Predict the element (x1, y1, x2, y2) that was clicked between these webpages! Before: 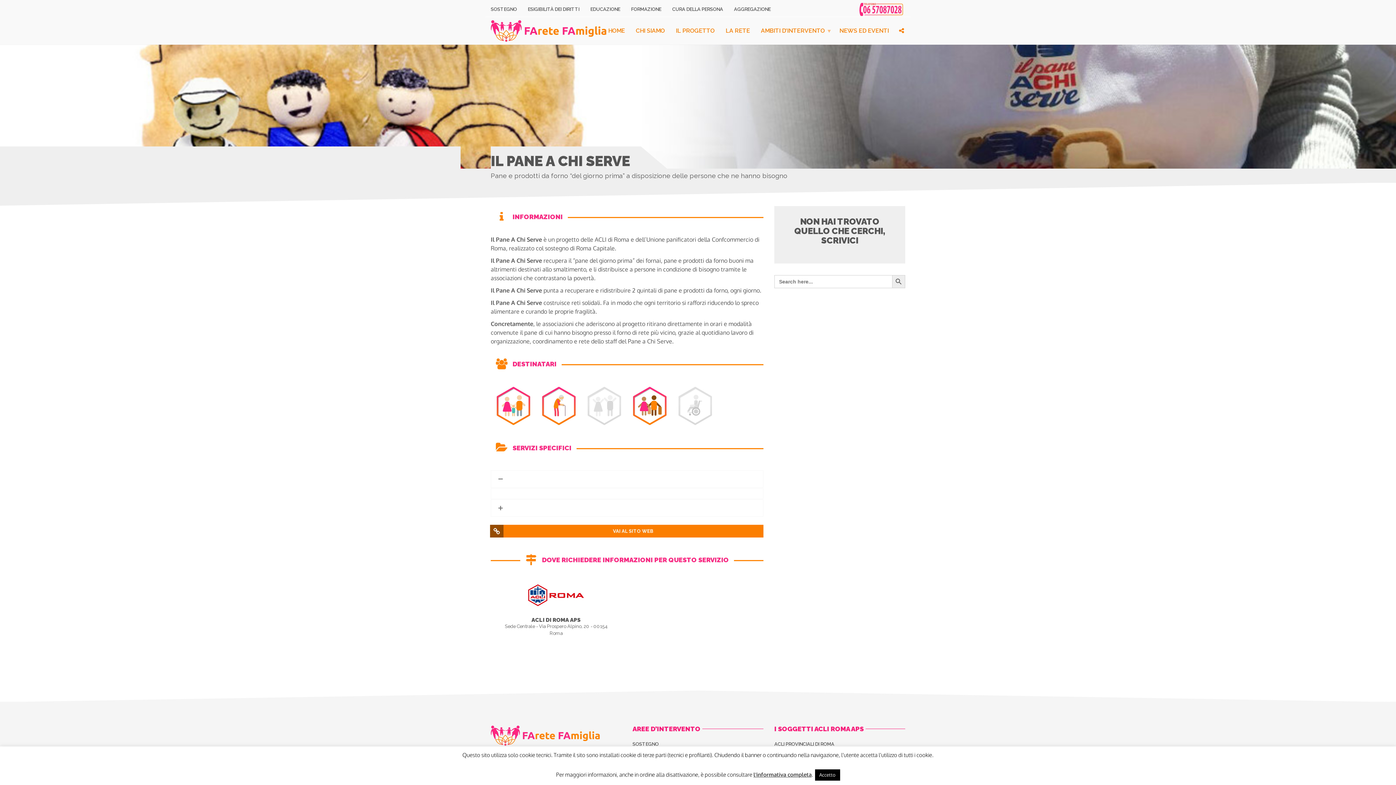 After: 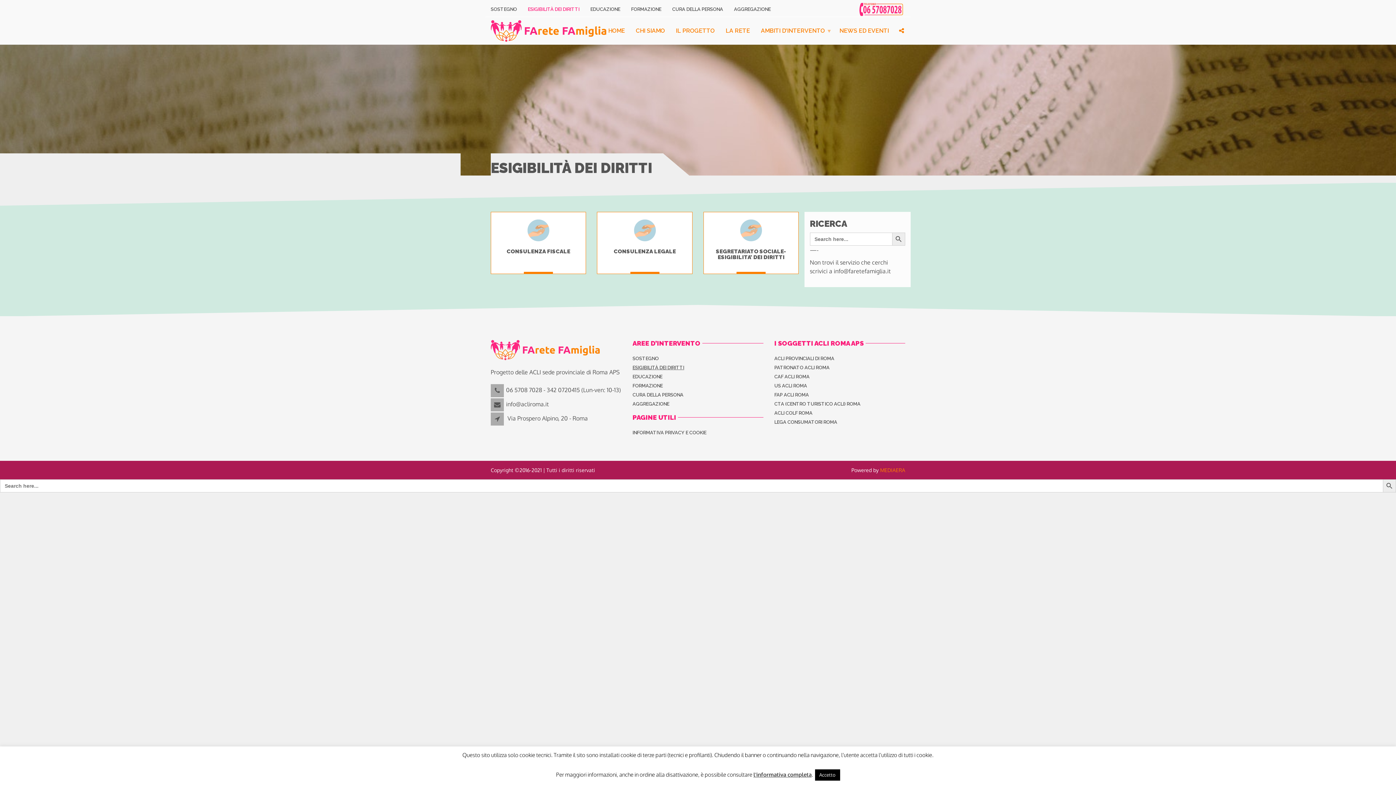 Action: bbox: (522, 3, 585, 15) label: ESIGIBILITÀ DEI DIRITTI